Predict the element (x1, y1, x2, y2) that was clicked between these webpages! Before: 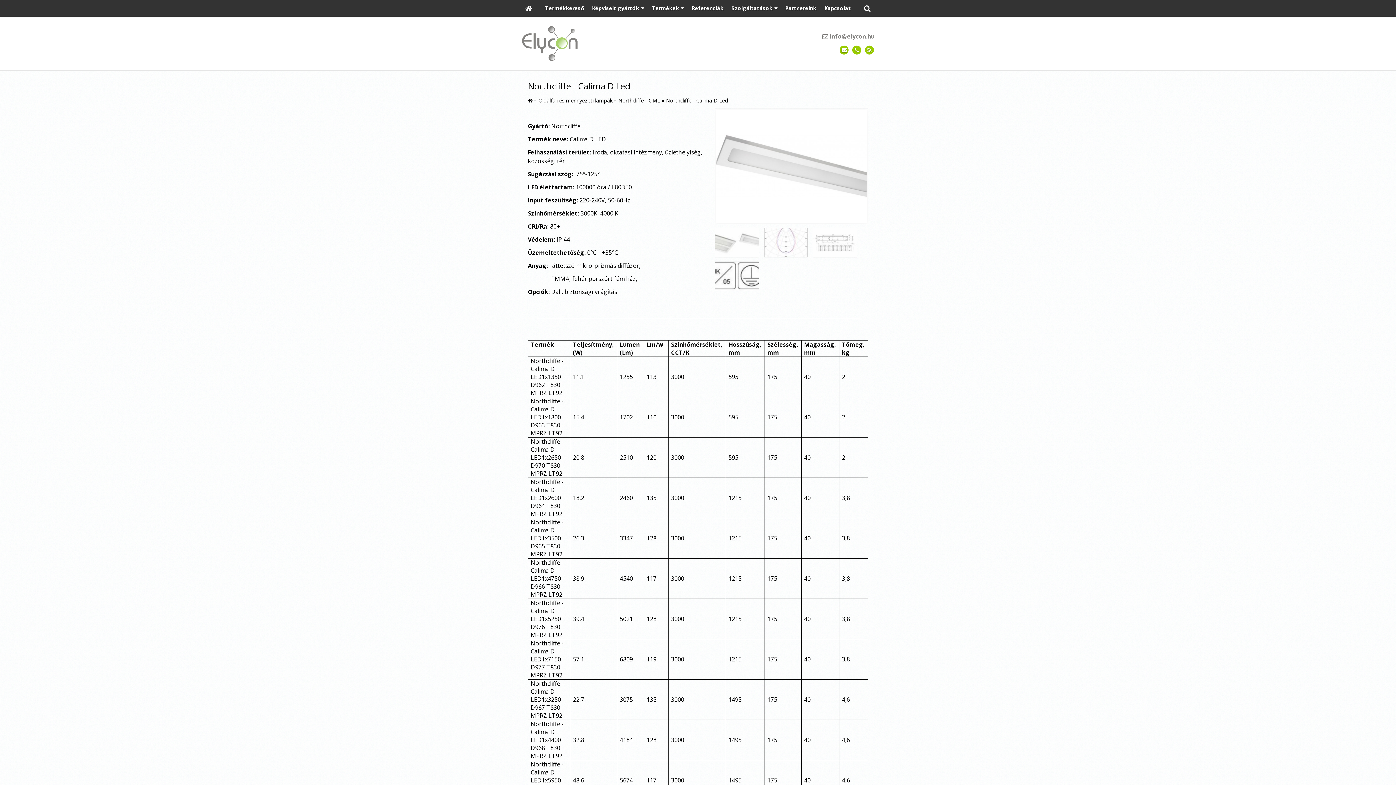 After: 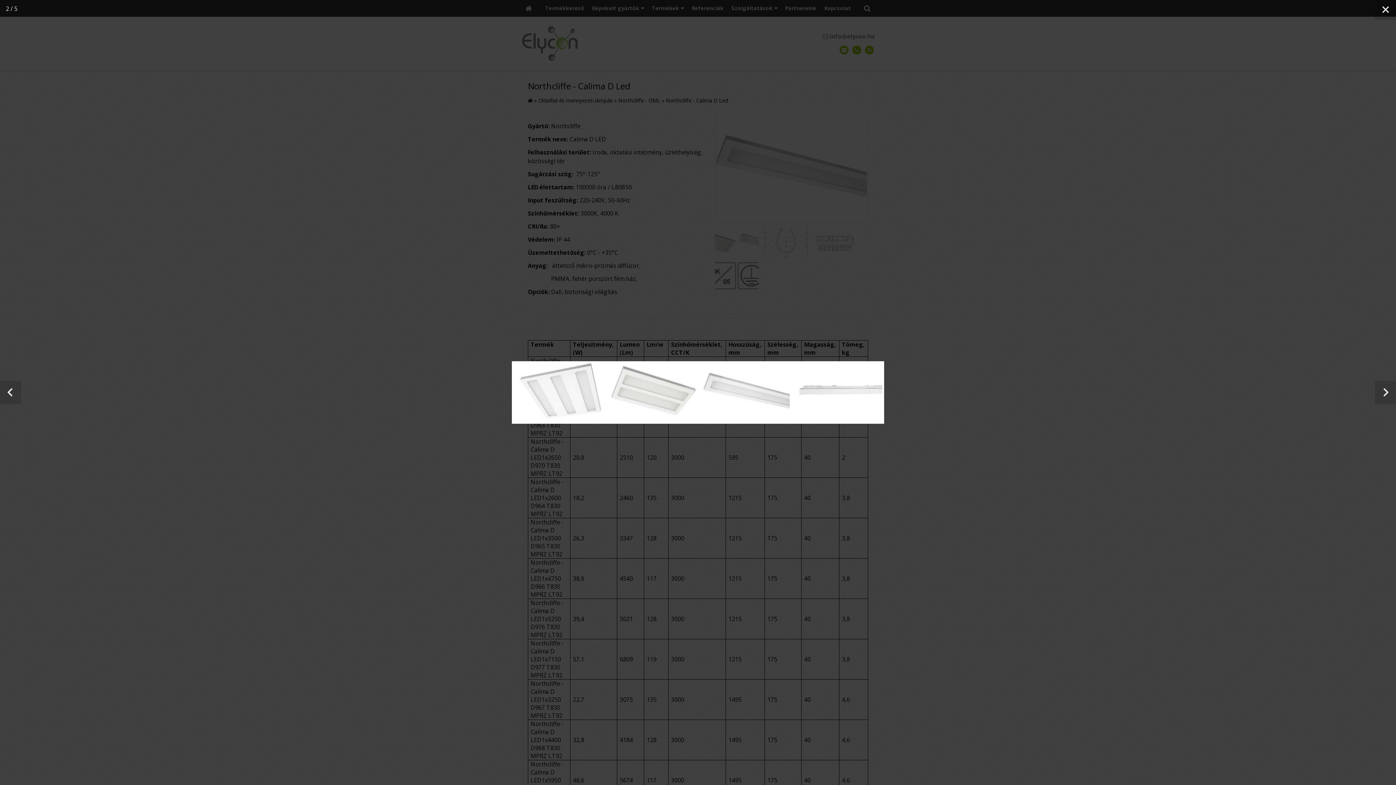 Action: bbox: (715, 228, 758, 257)